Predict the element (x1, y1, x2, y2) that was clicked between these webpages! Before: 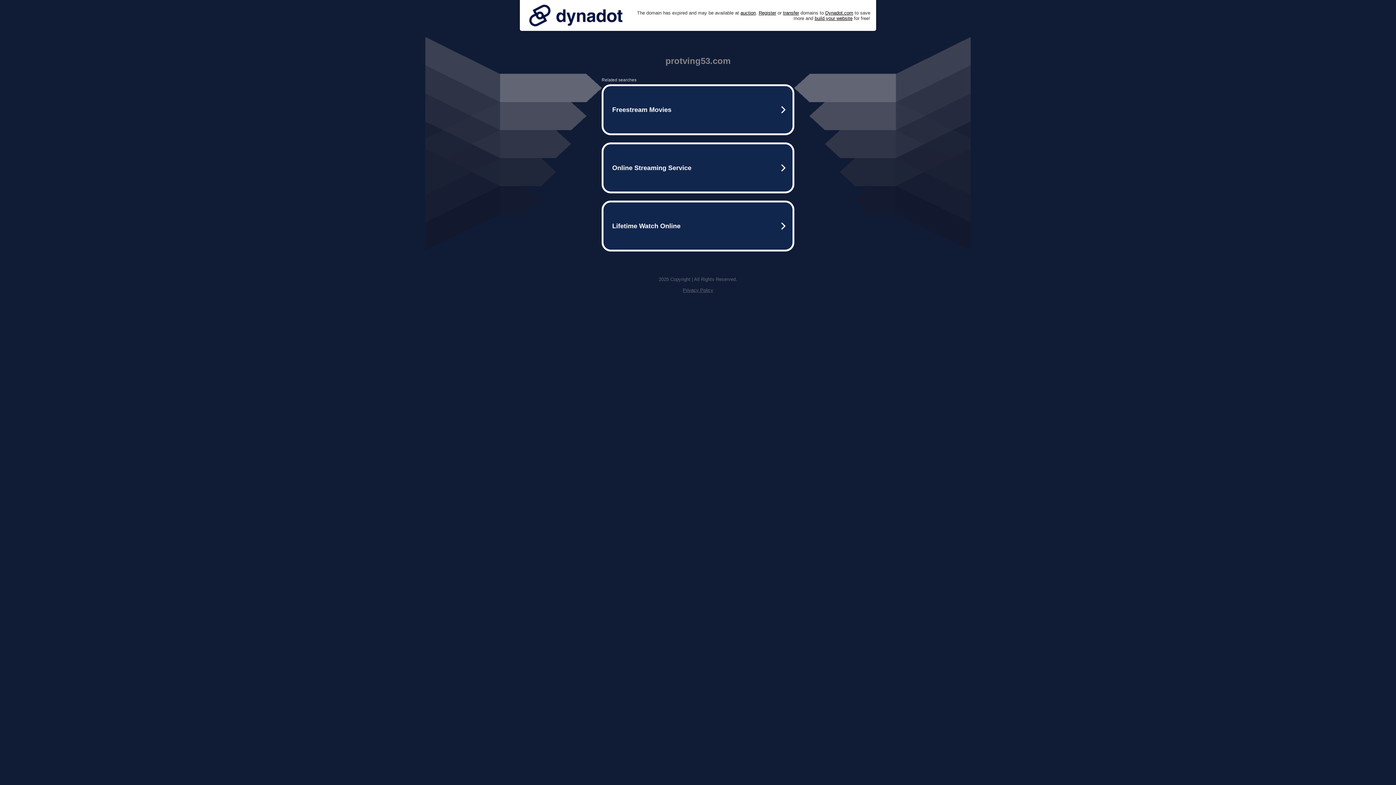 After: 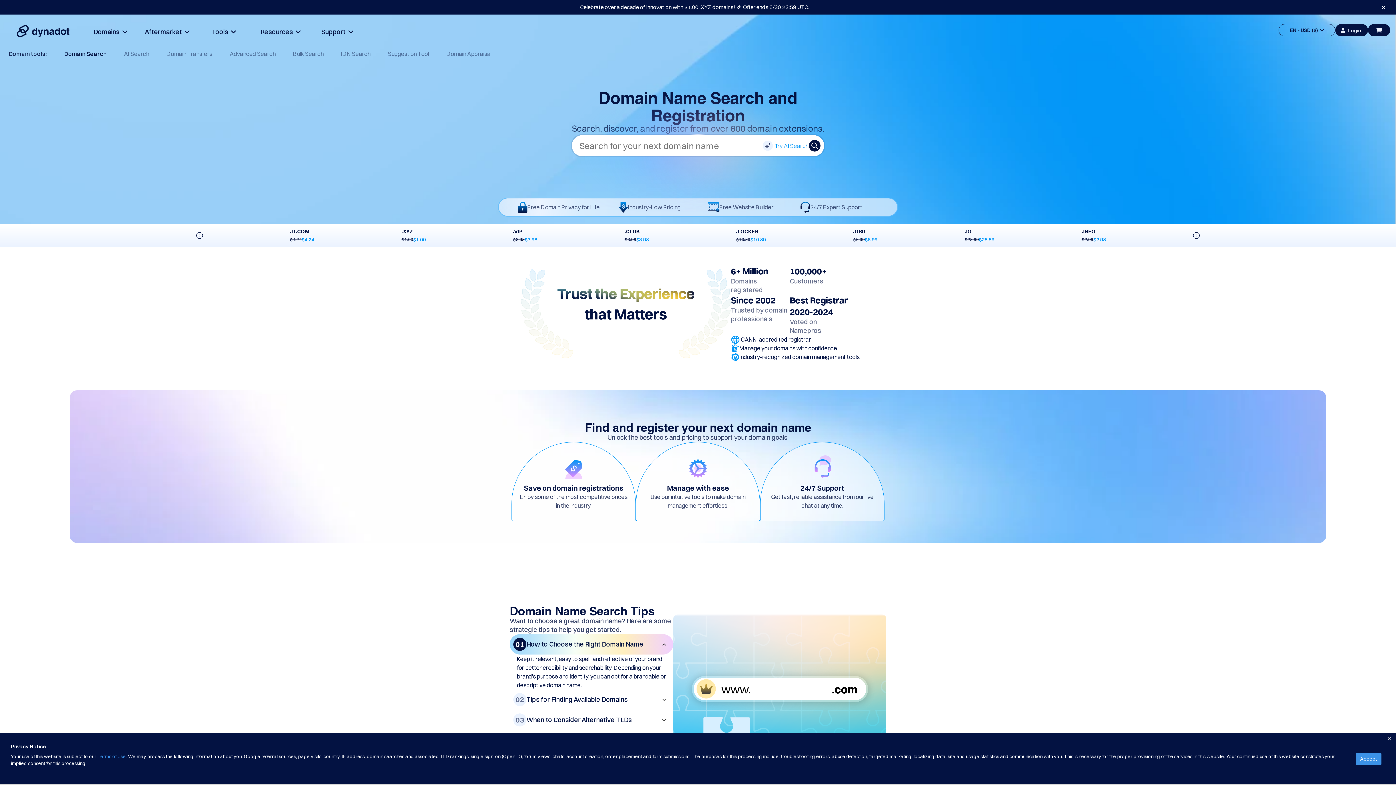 Action: bbox: (758, 10, 776, 15) label: Register